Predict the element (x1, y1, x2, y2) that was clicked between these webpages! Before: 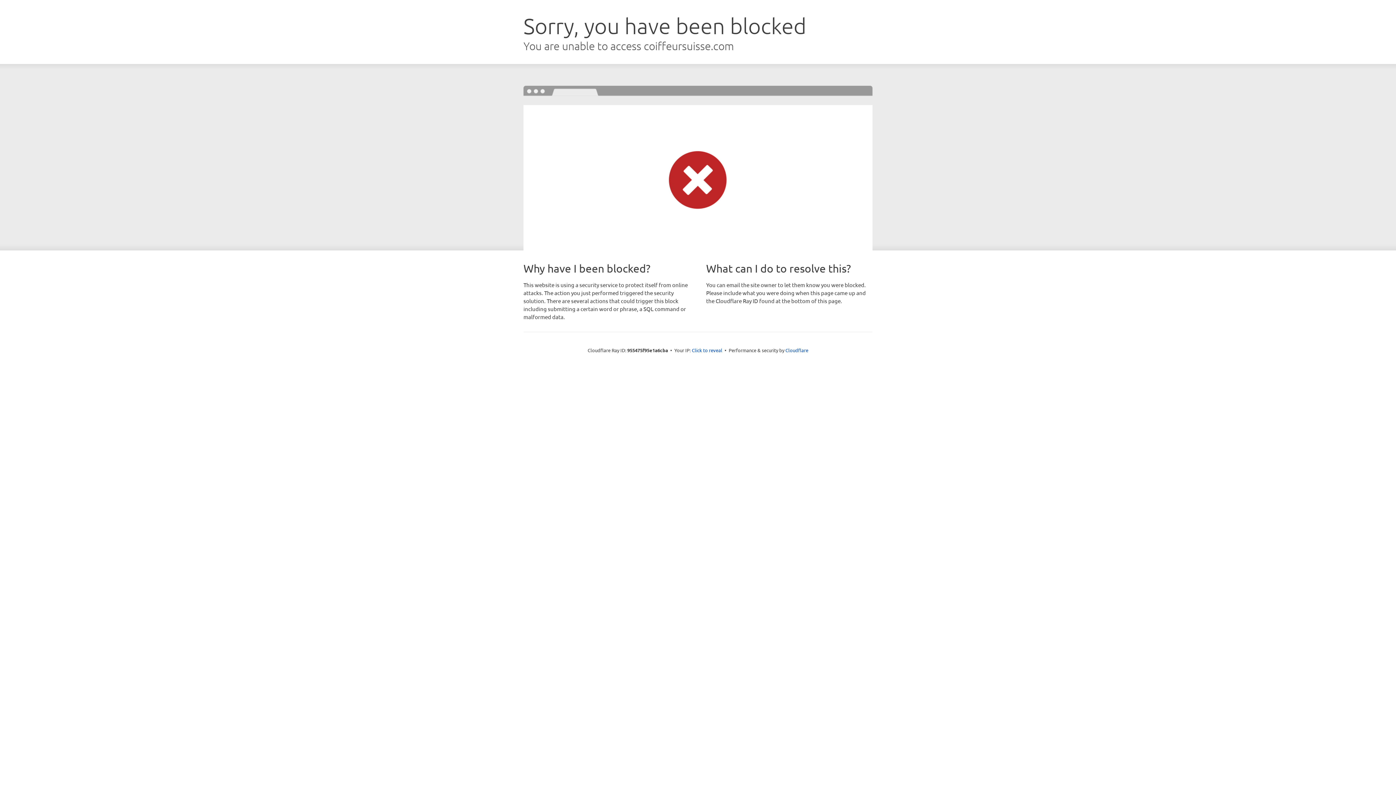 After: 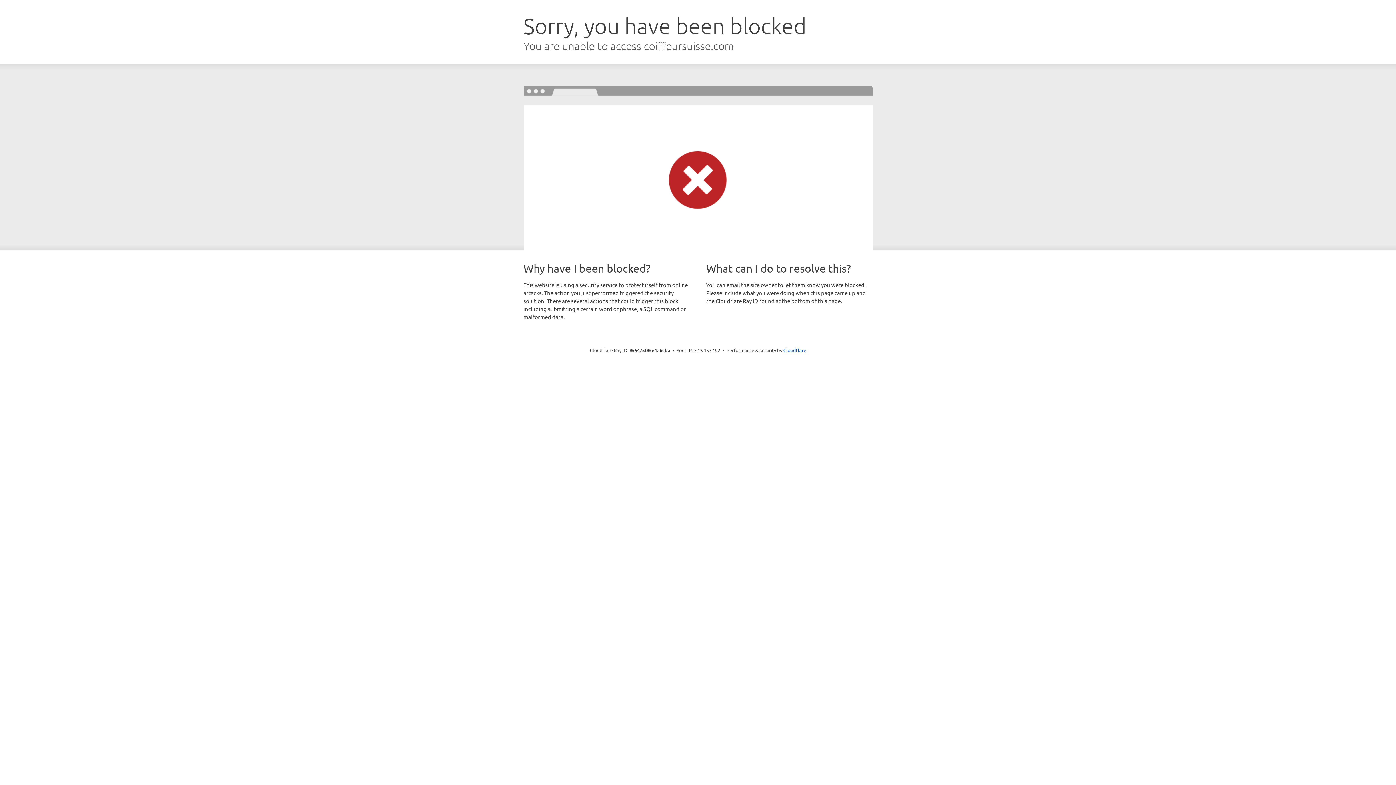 Action: bbox: (692, 346, 722, 353) label: Click to reveal